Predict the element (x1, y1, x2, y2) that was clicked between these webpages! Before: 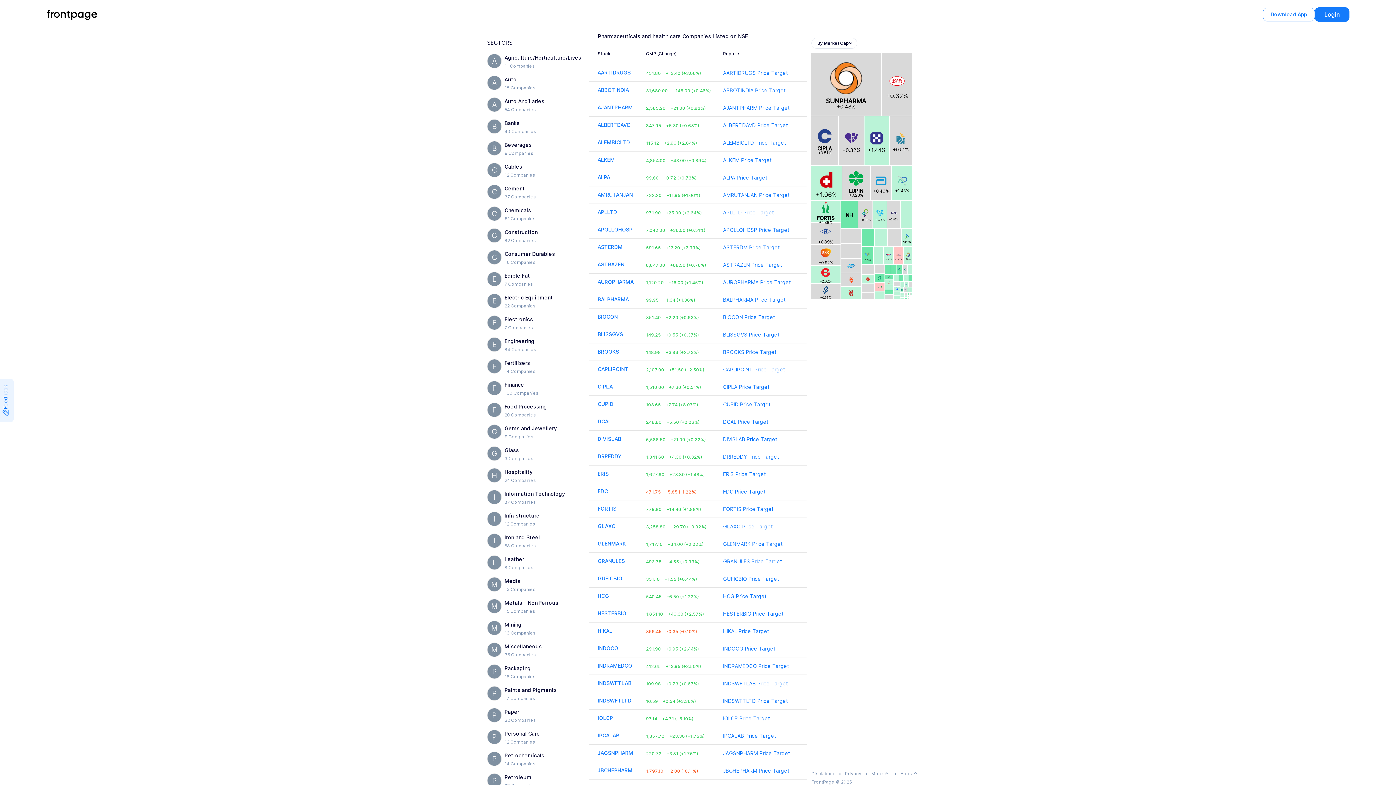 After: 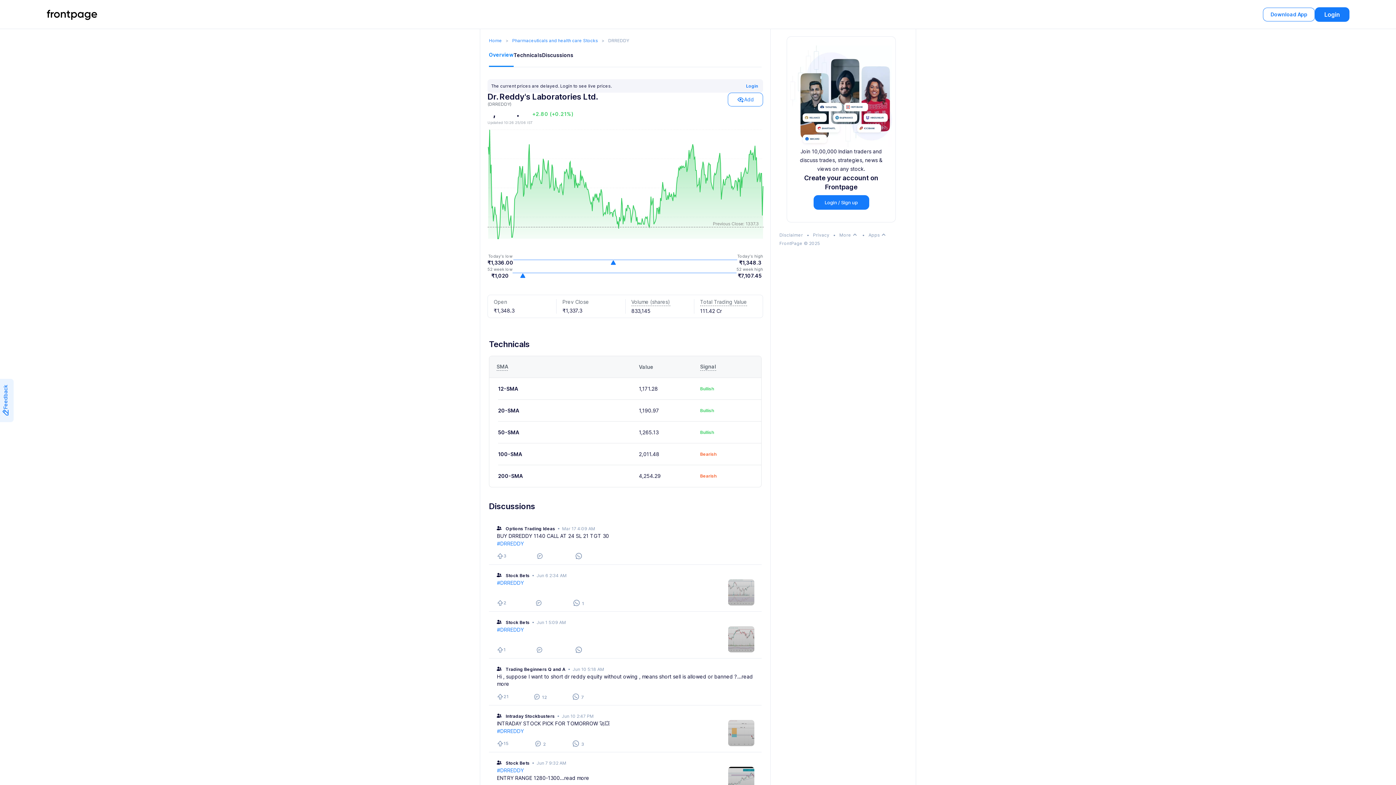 Action: bbox: (597, 453, 621, 459) label: DRREDDY